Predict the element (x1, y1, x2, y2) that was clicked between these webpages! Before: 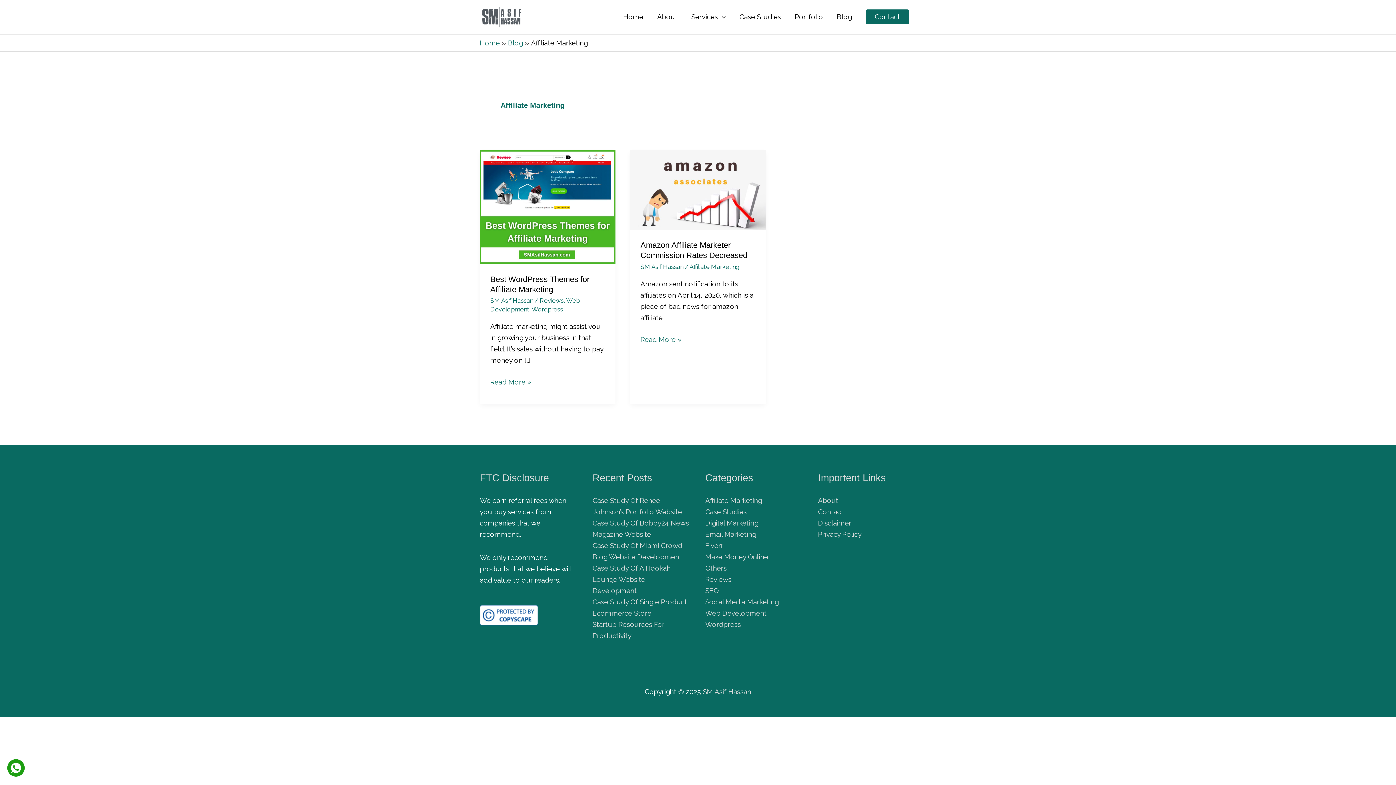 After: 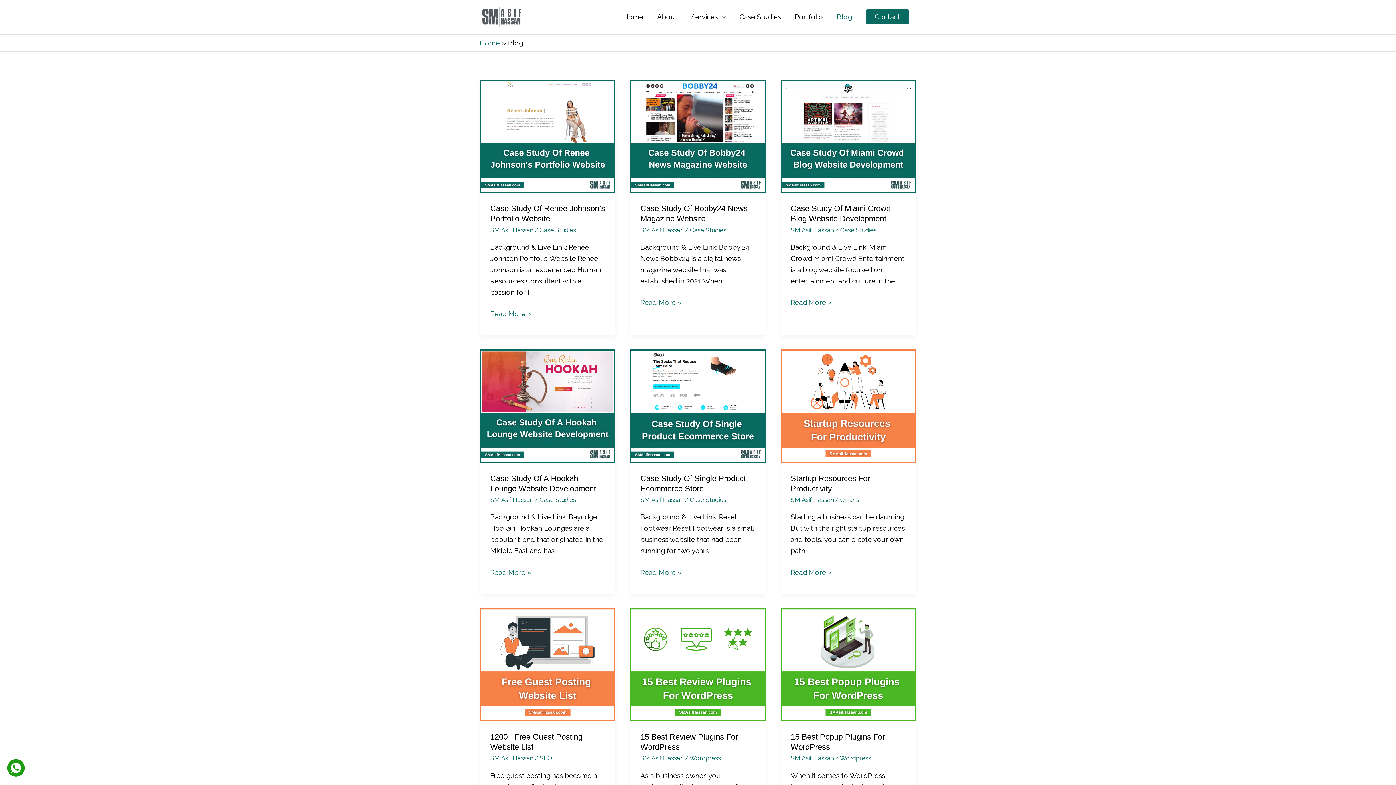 Action: bbox: (830, 0, 858, 33) label: Blog